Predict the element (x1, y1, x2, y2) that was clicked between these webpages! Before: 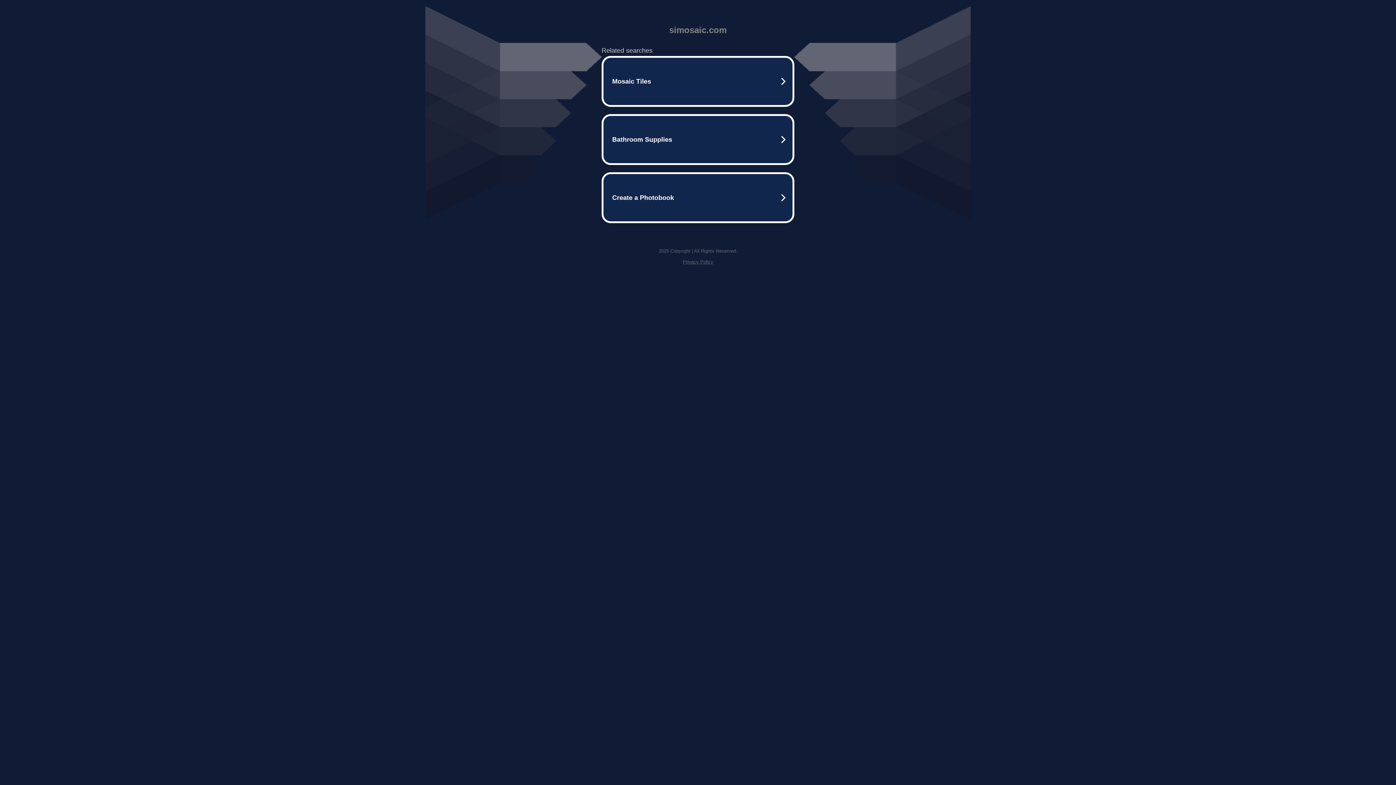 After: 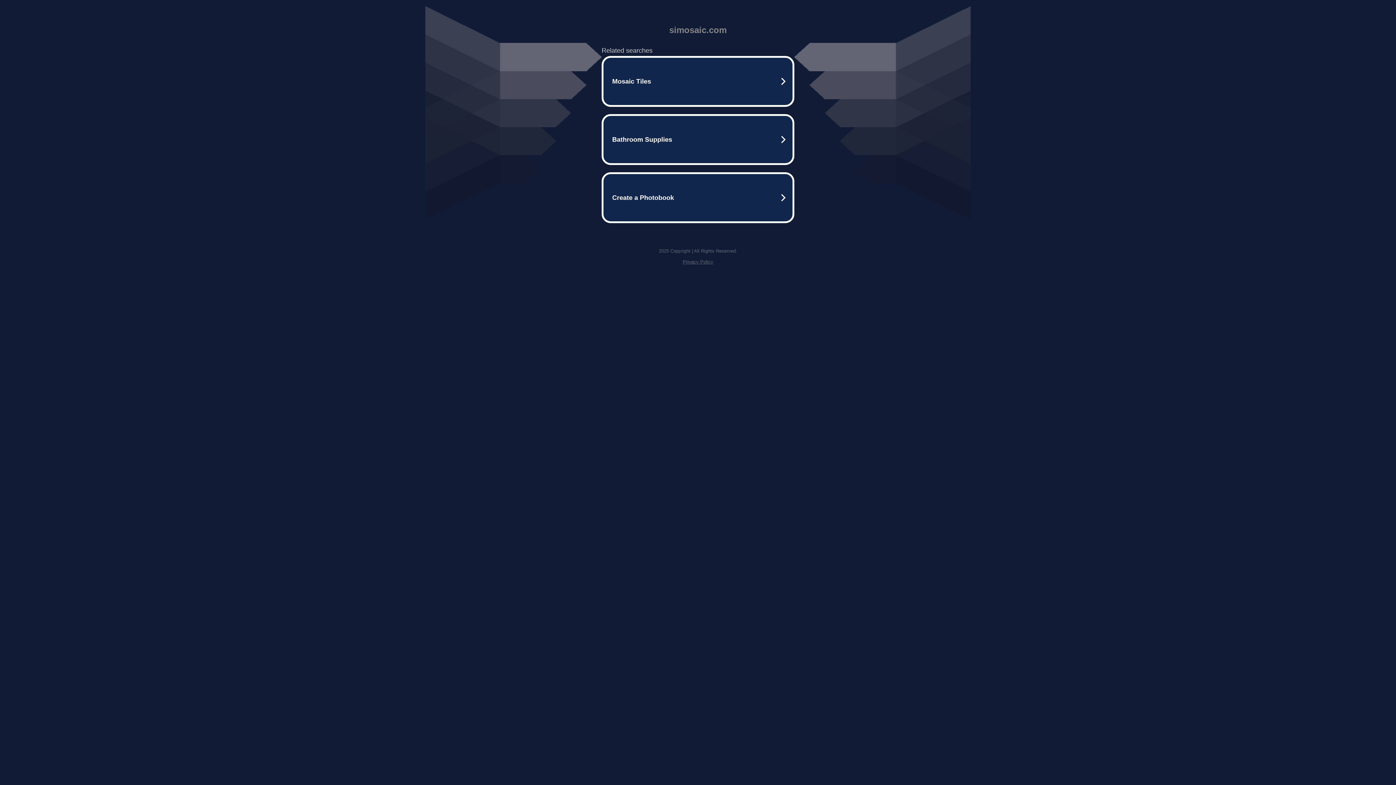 Action: bbox: (682, 259, 713, 264) label: Privacy Policy